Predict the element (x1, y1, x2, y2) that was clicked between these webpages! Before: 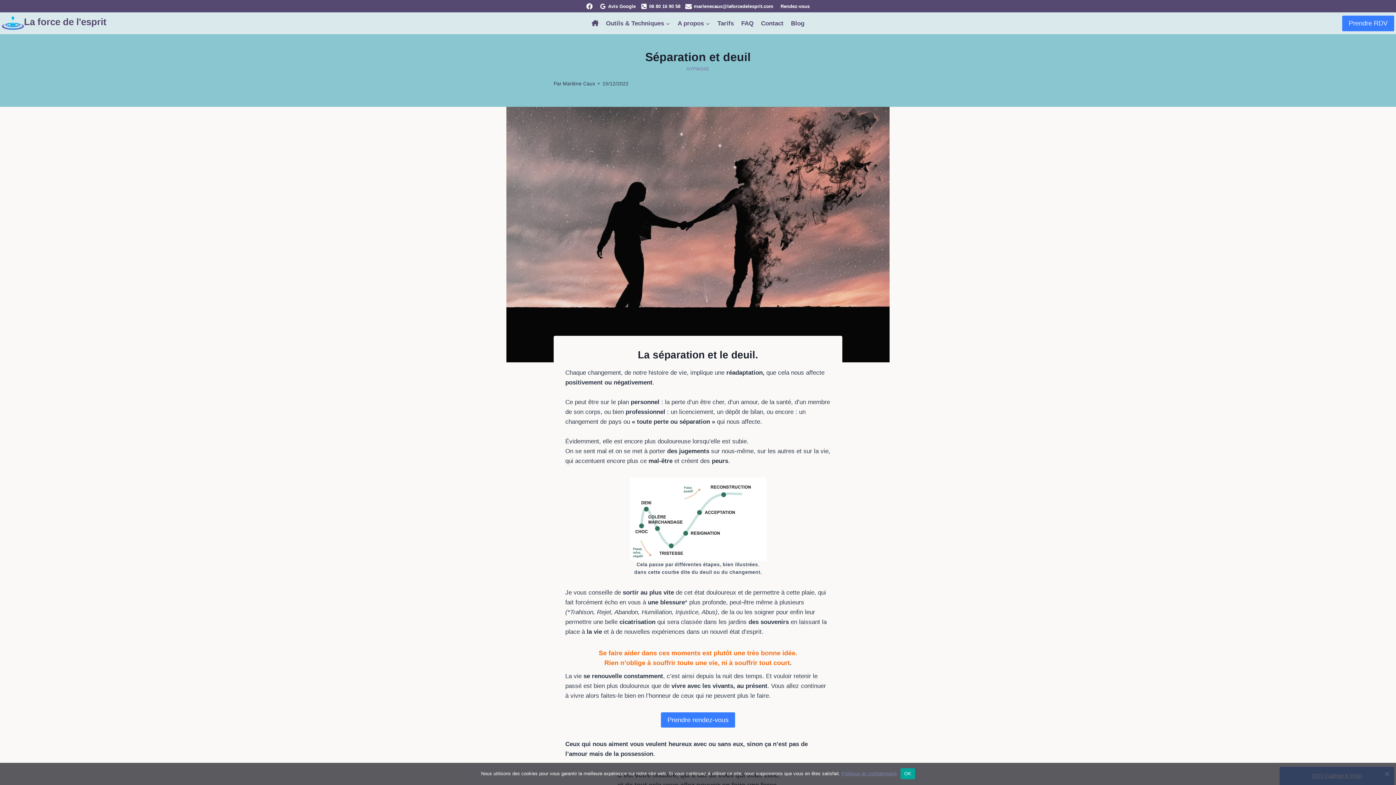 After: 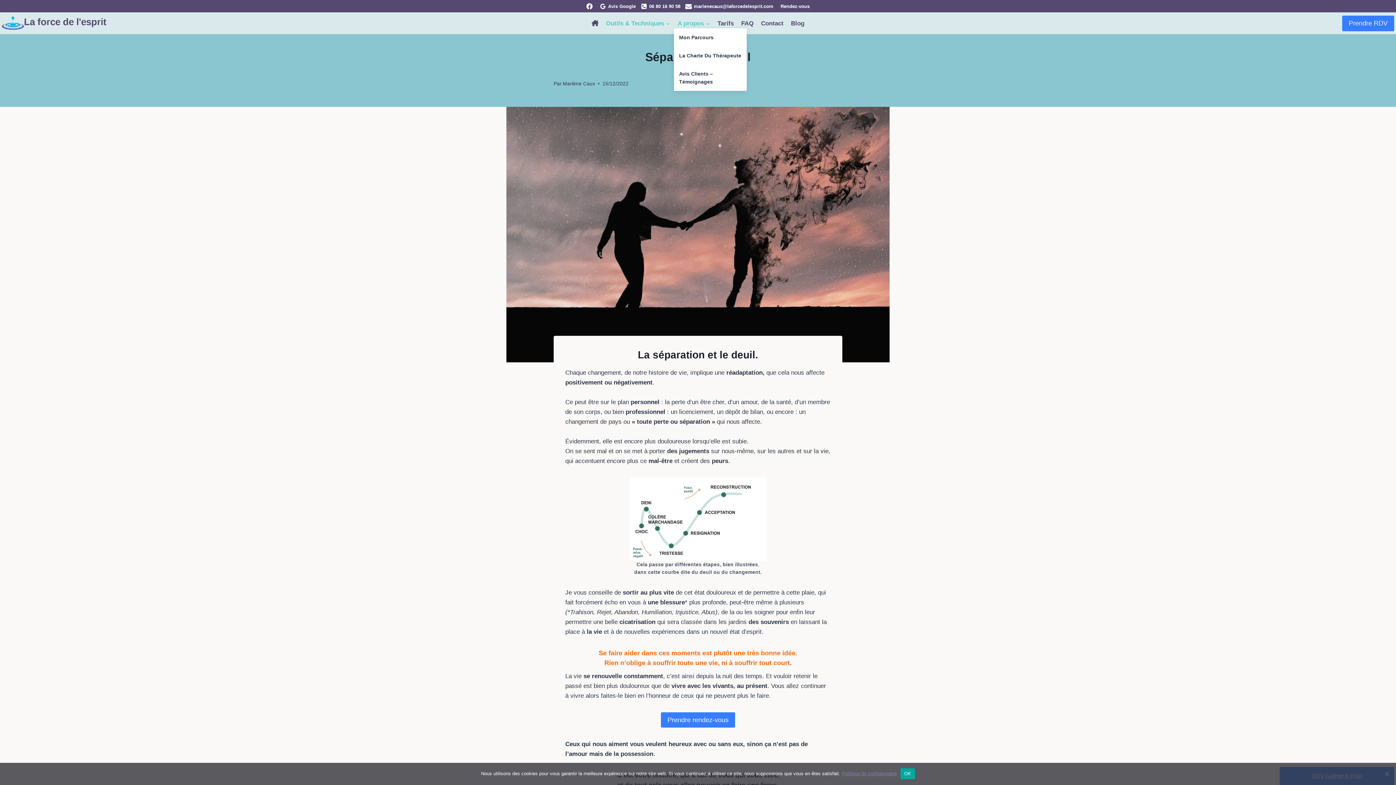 Action: label: A propos bbox: (674, 18, 713, 28)